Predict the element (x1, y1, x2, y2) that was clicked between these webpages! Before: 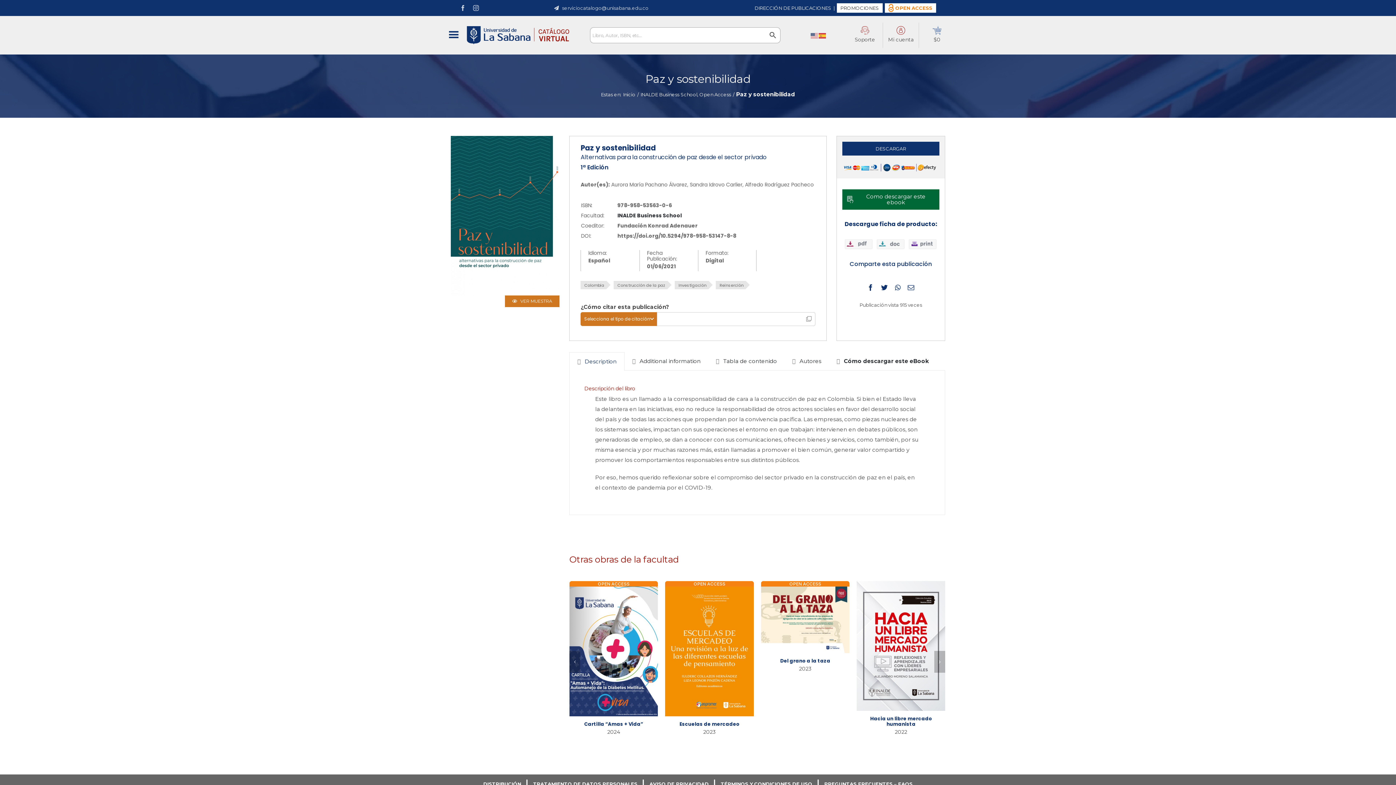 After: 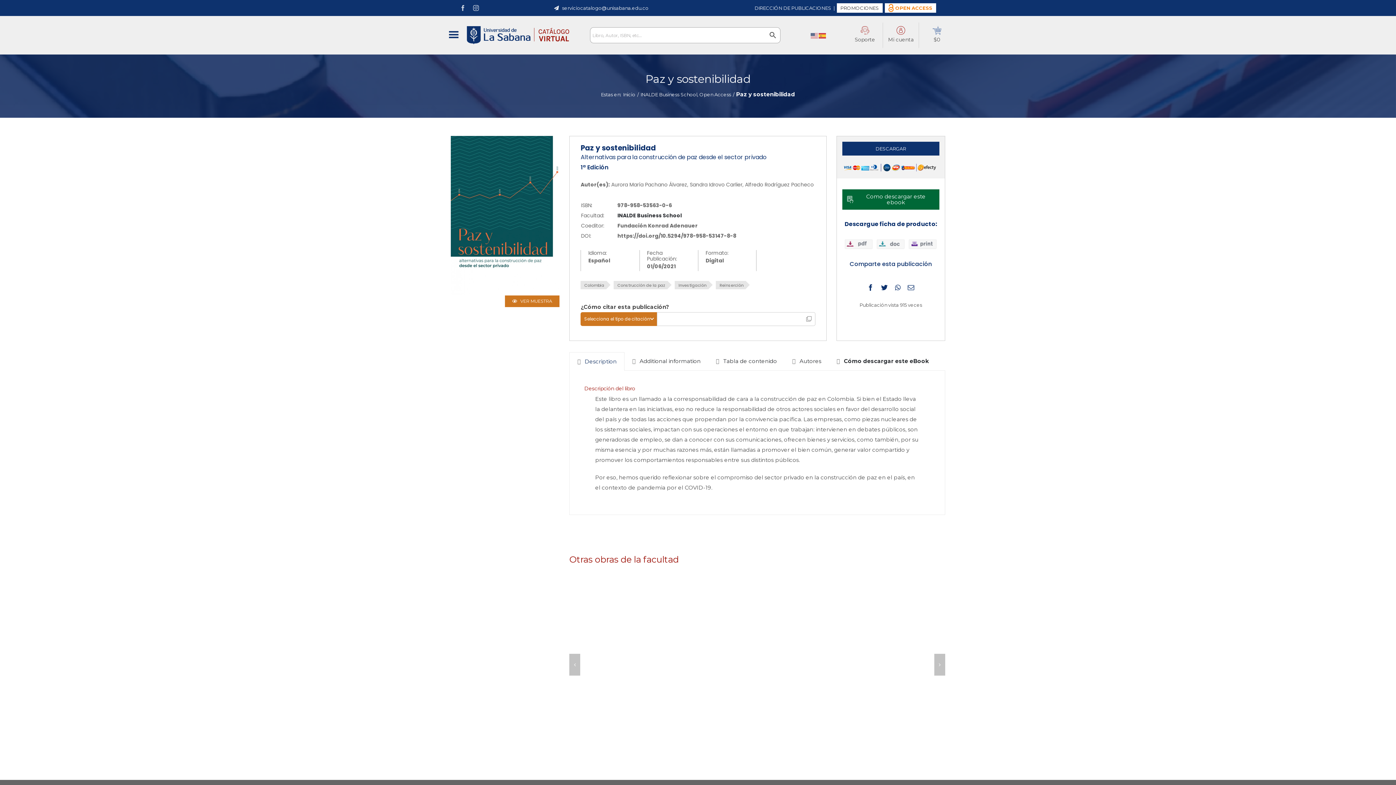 Action: bbox: (545, 1, 657, 14) label: serviciocatalogo@unisabana.edu.co